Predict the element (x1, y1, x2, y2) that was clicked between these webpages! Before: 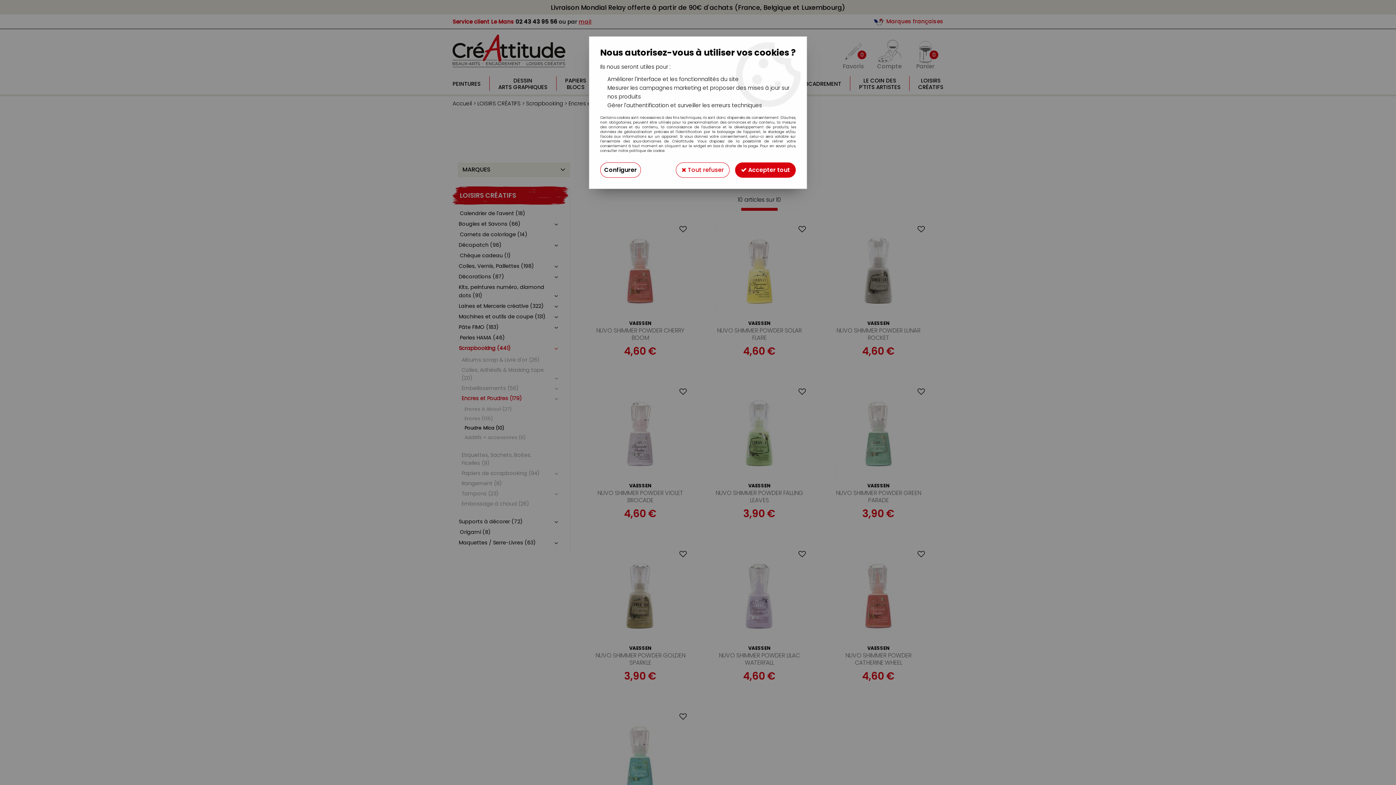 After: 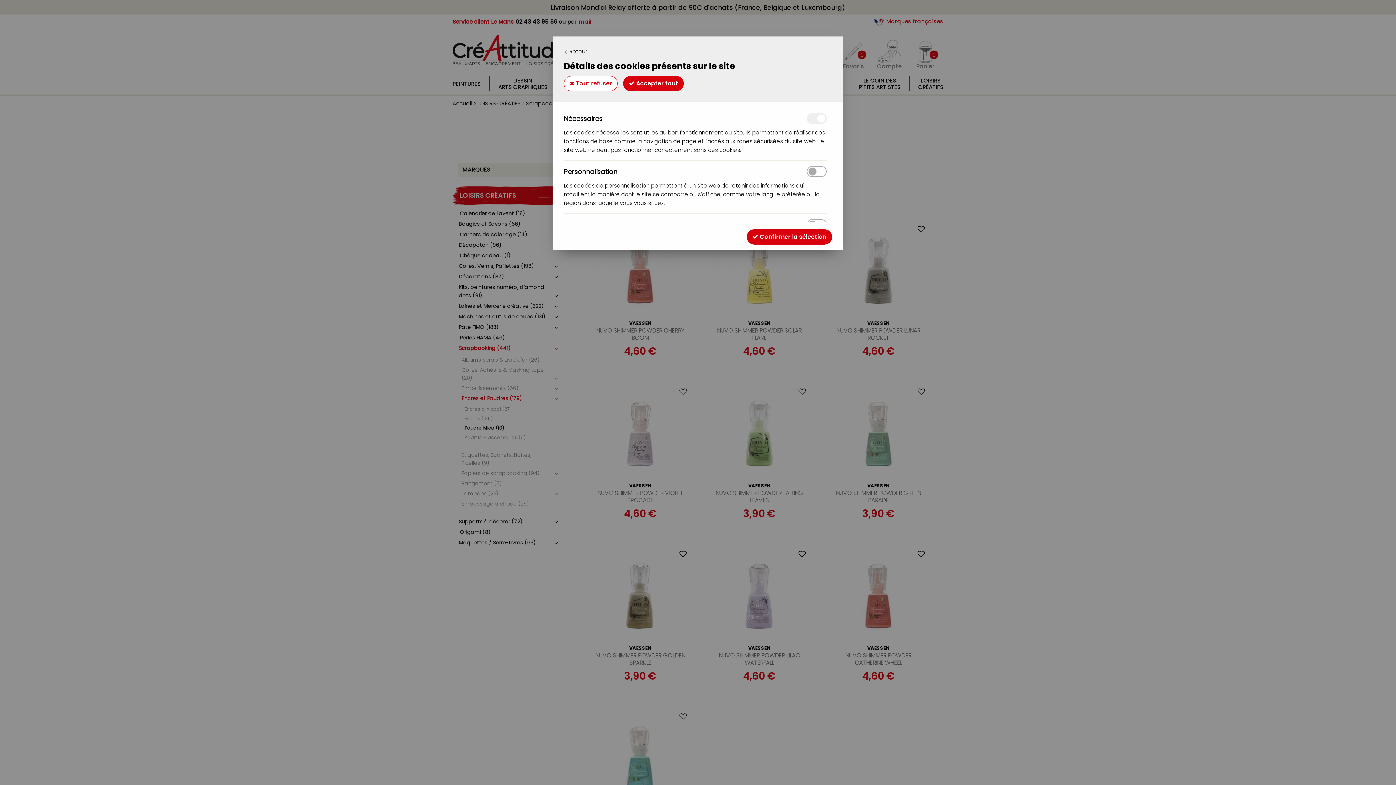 Action: label: Configurer bbox: (600, 162, 641, 177)